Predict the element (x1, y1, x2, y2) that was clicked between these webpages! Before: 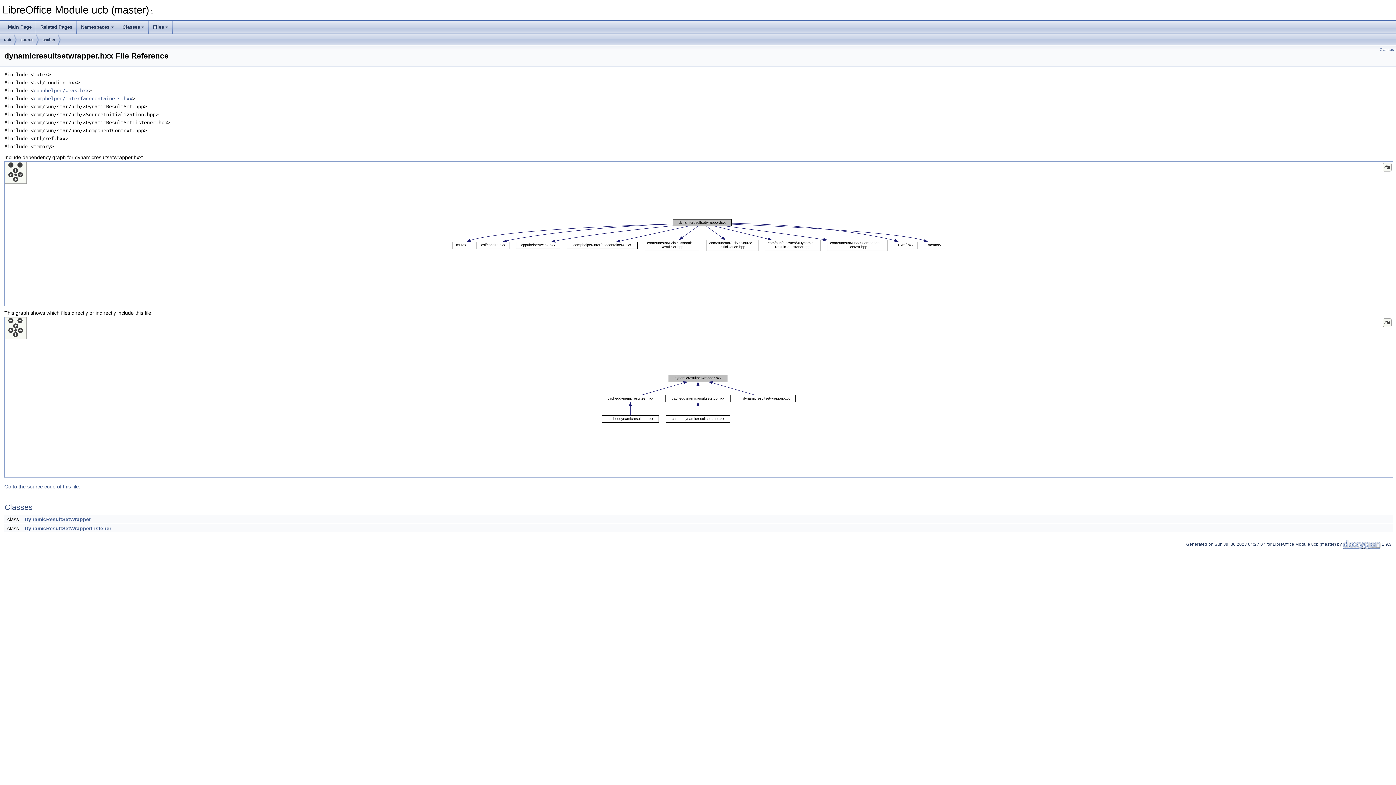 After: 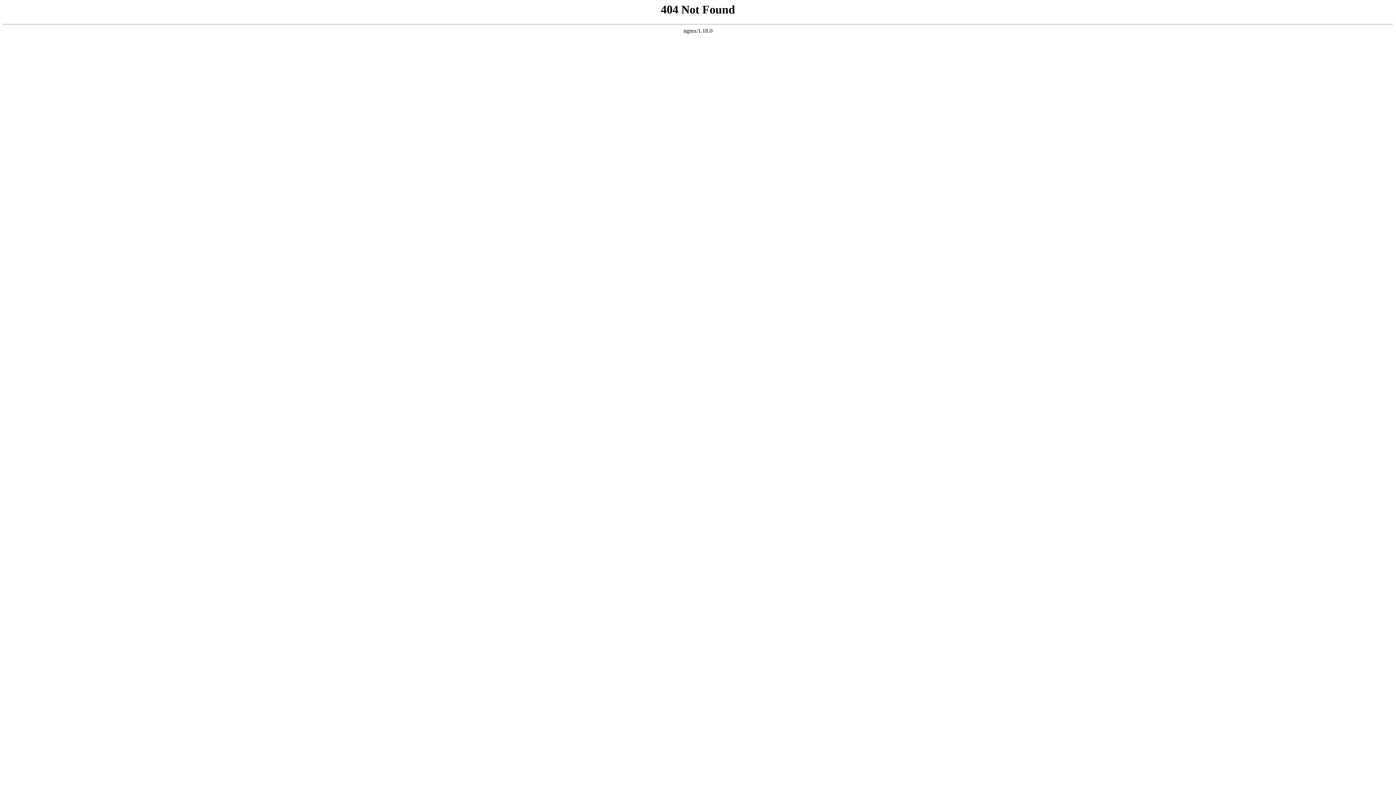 Action: bbox: (33, 87, 88, 93) label: cppuhelper/weak.hxx